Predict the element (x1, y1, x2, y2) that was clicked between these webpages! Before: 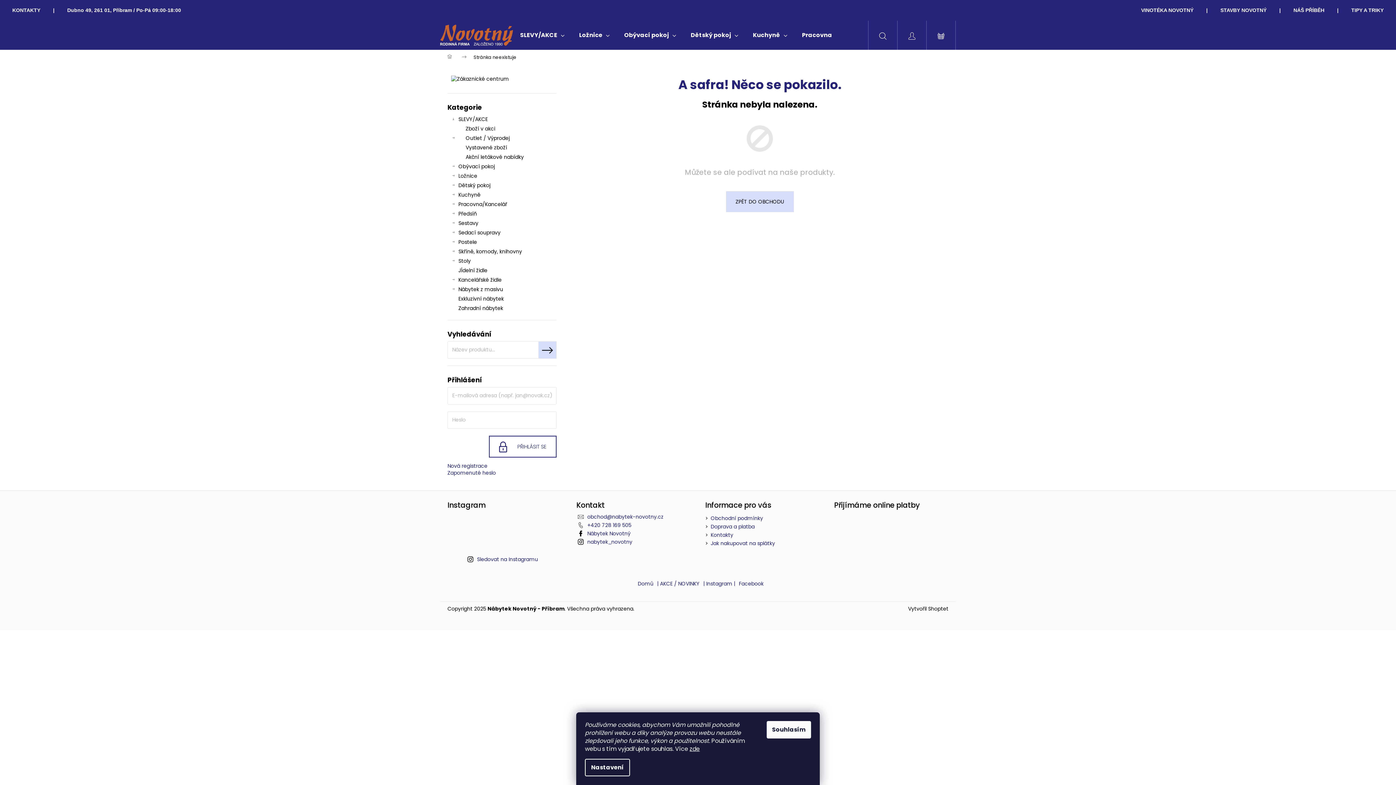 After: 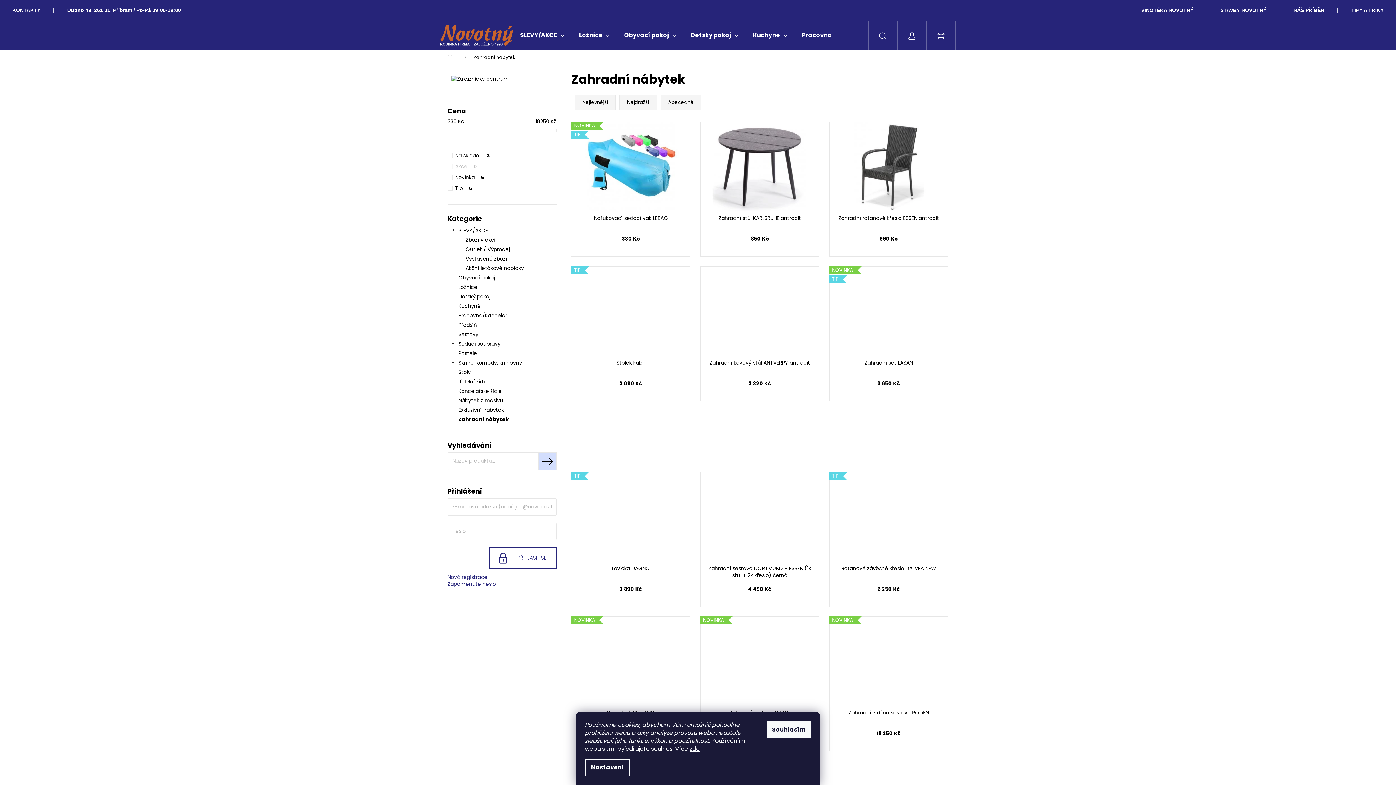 Action: label: Zahradní nábytek  bbox: (447, 303, 556, 312)